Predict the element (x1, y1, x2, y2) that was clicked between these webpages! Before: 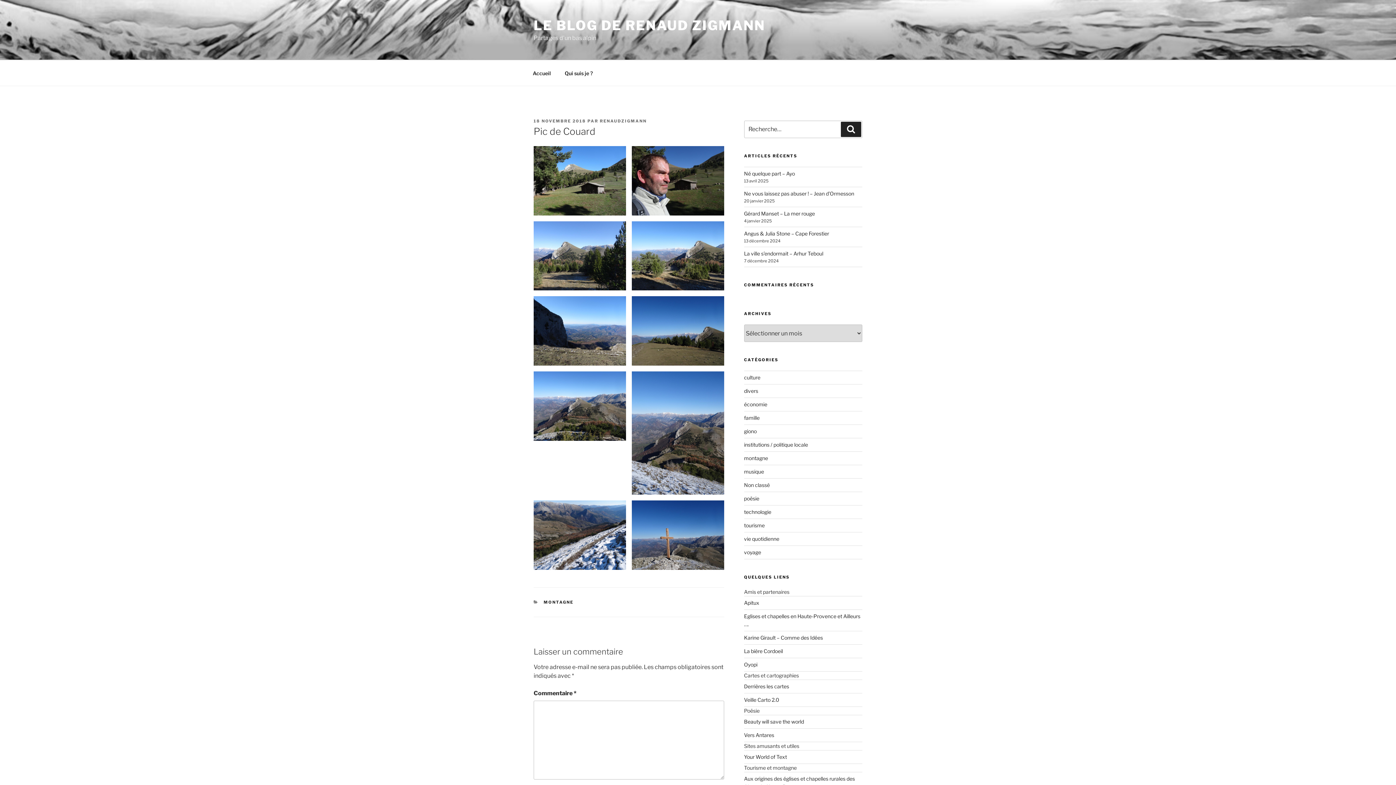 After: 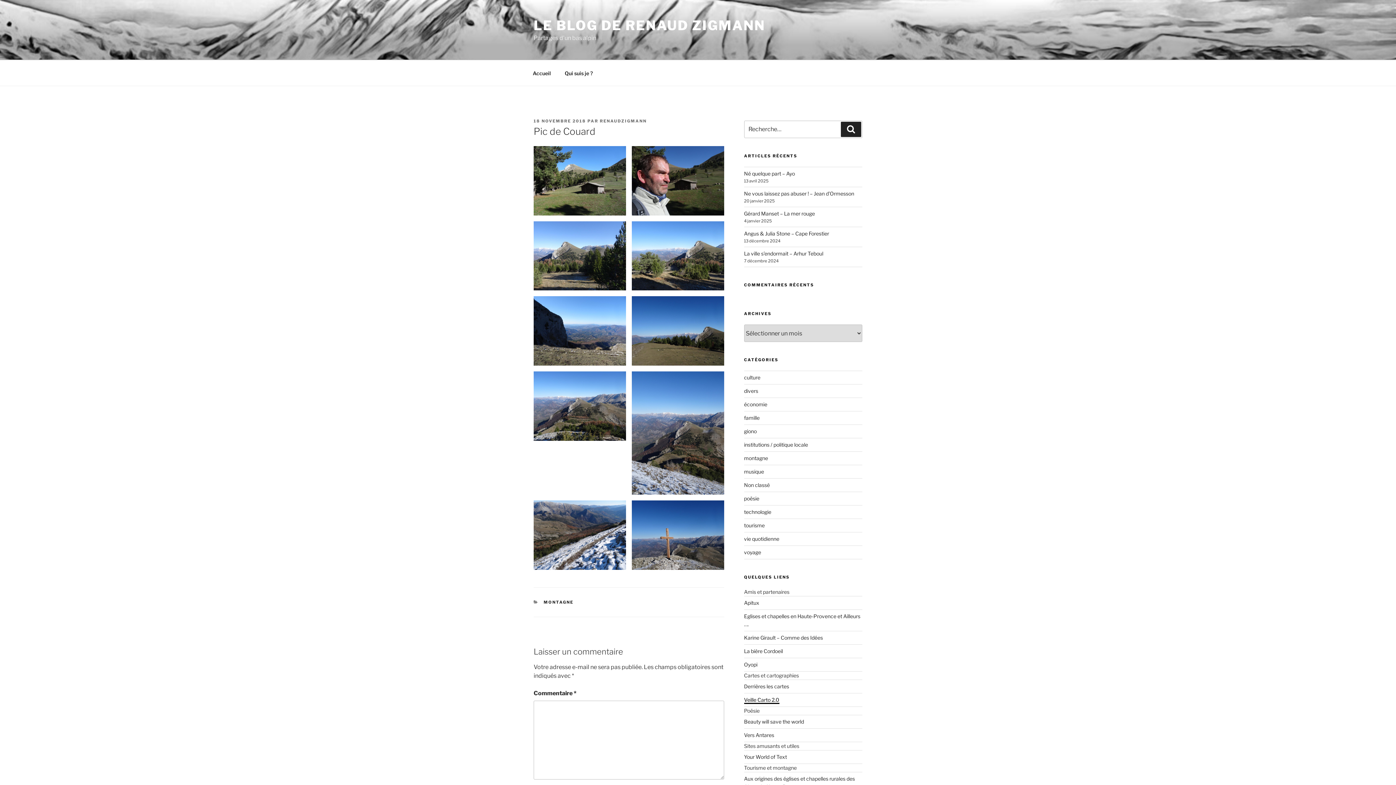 Action: bbox: (744, 697, 779, 703) label: Veille Carto 2.0